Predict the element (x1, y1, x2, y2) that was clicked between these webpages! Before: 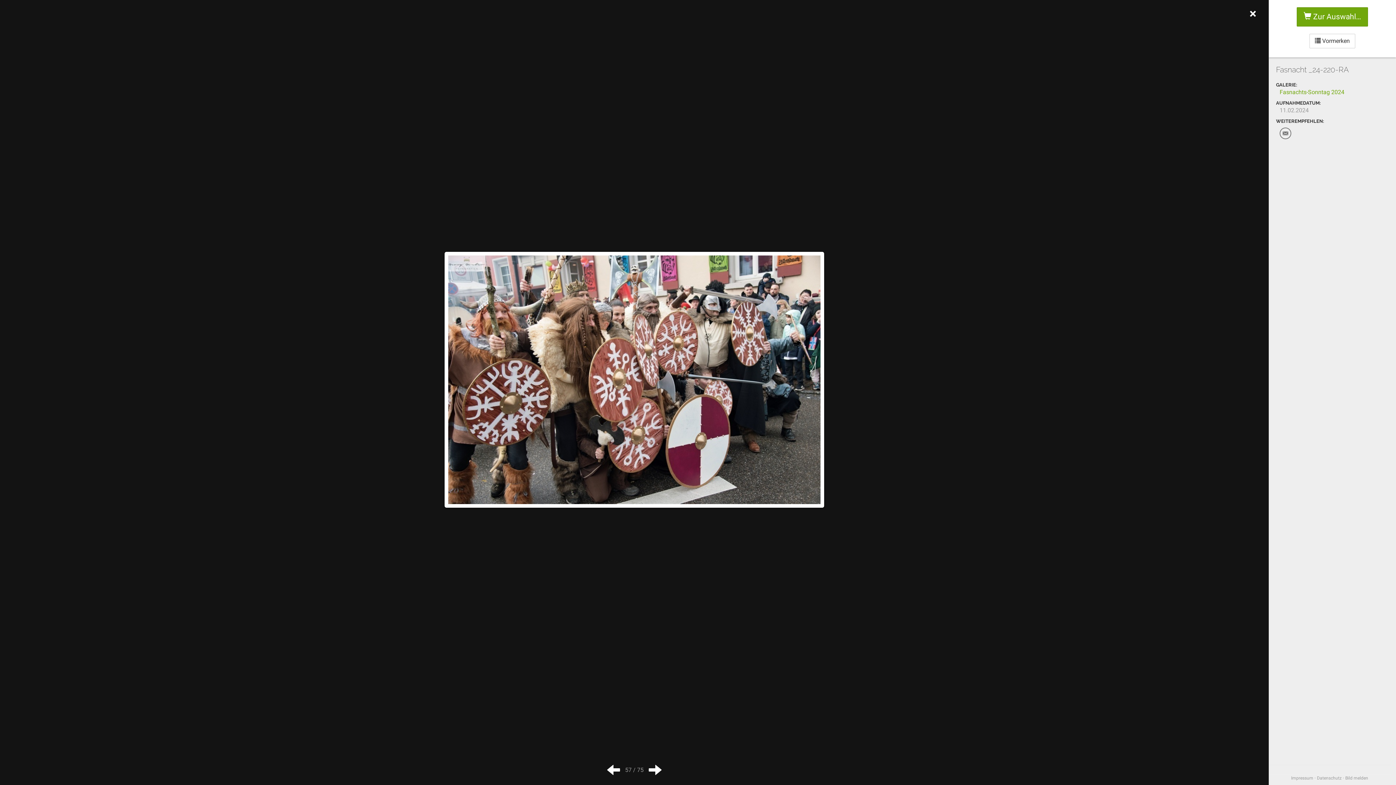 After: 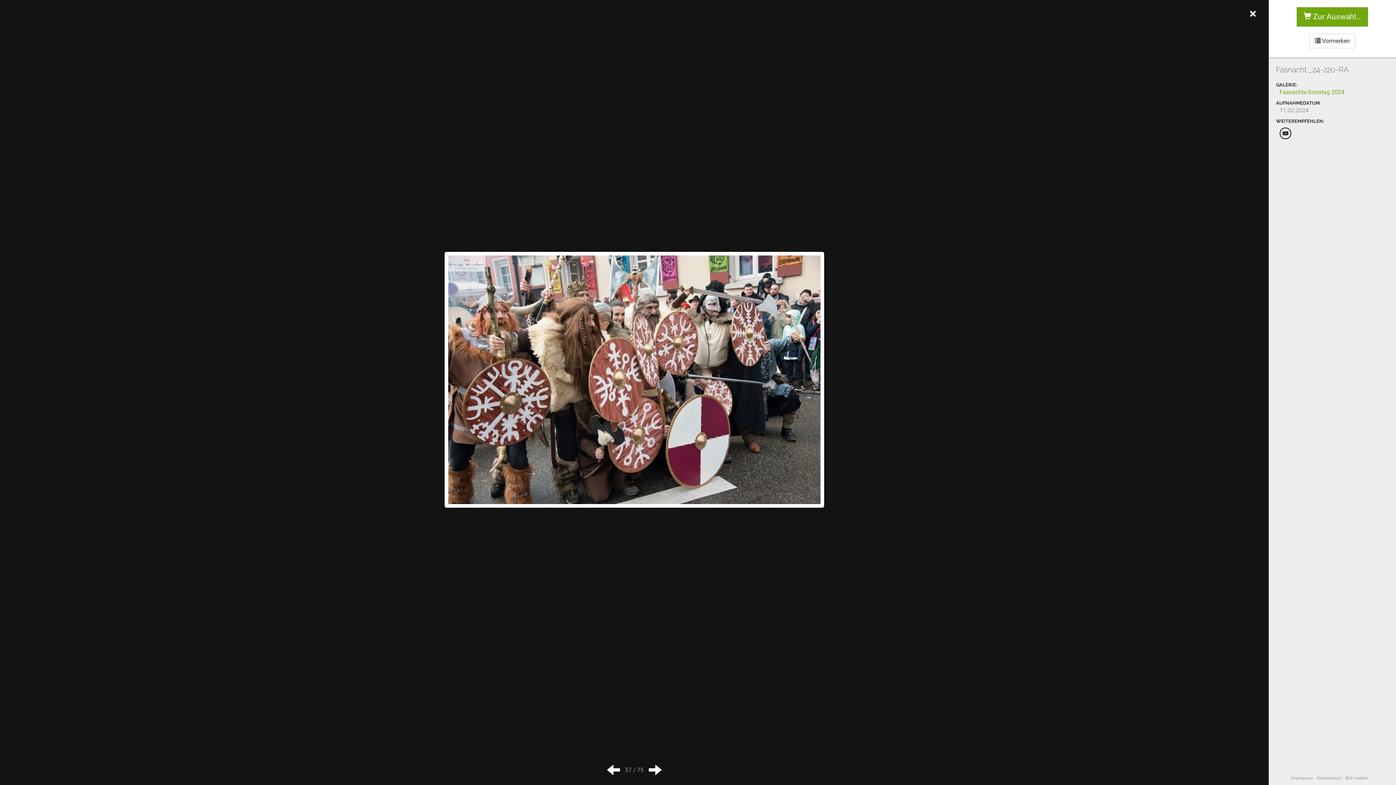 Action: bbox: (1280, 127, 1291, 139)